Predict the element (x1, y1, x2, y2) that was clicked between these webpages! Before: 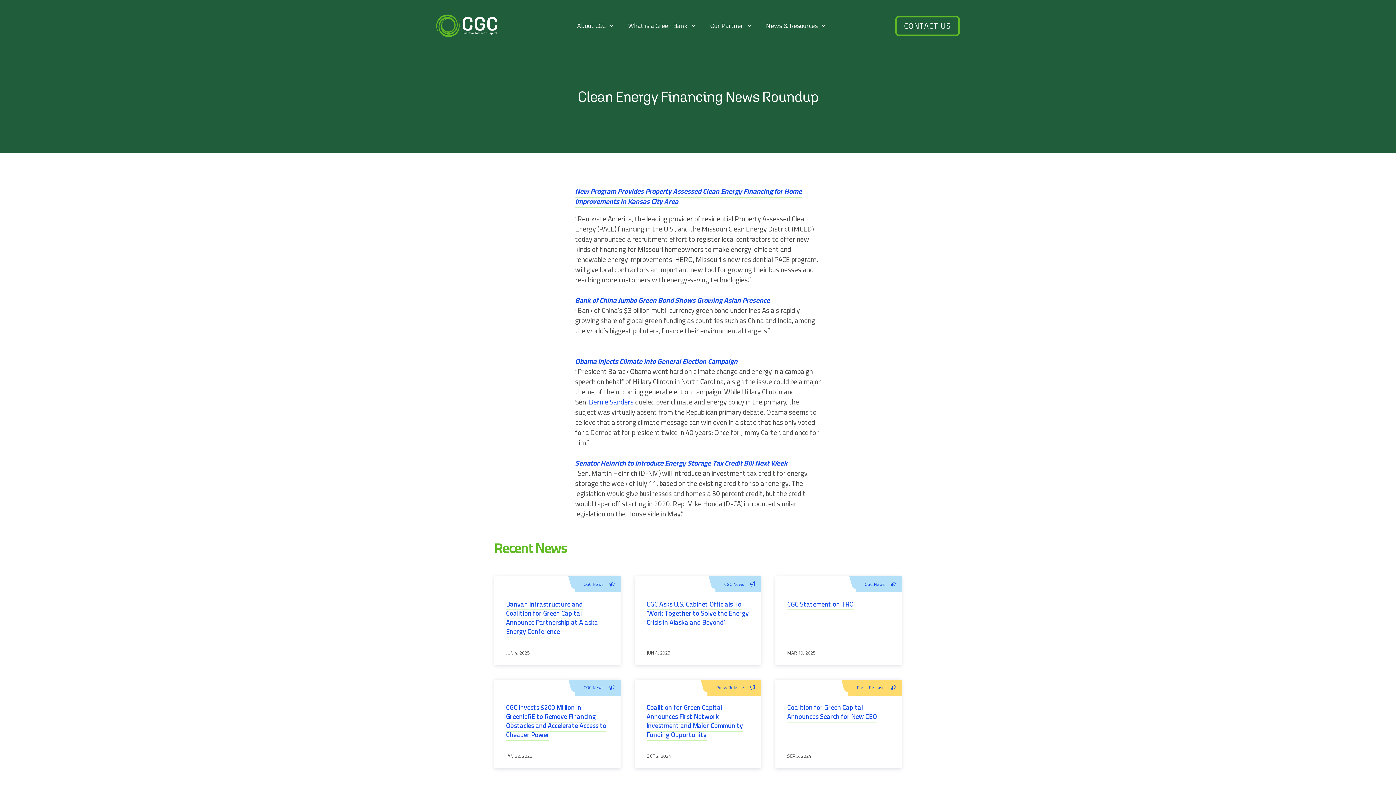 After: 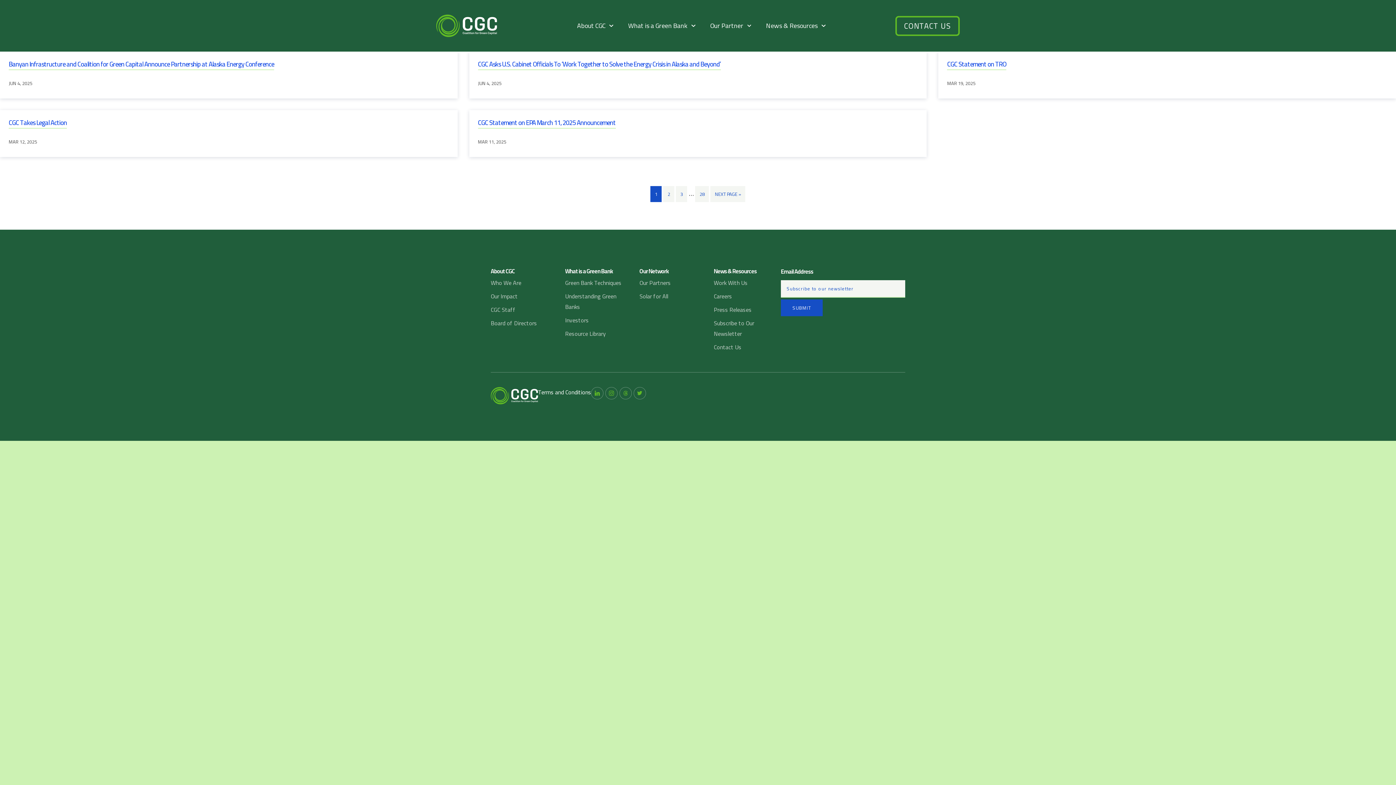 Action: bbox: (575, 680, 620, 696) label: CGC News